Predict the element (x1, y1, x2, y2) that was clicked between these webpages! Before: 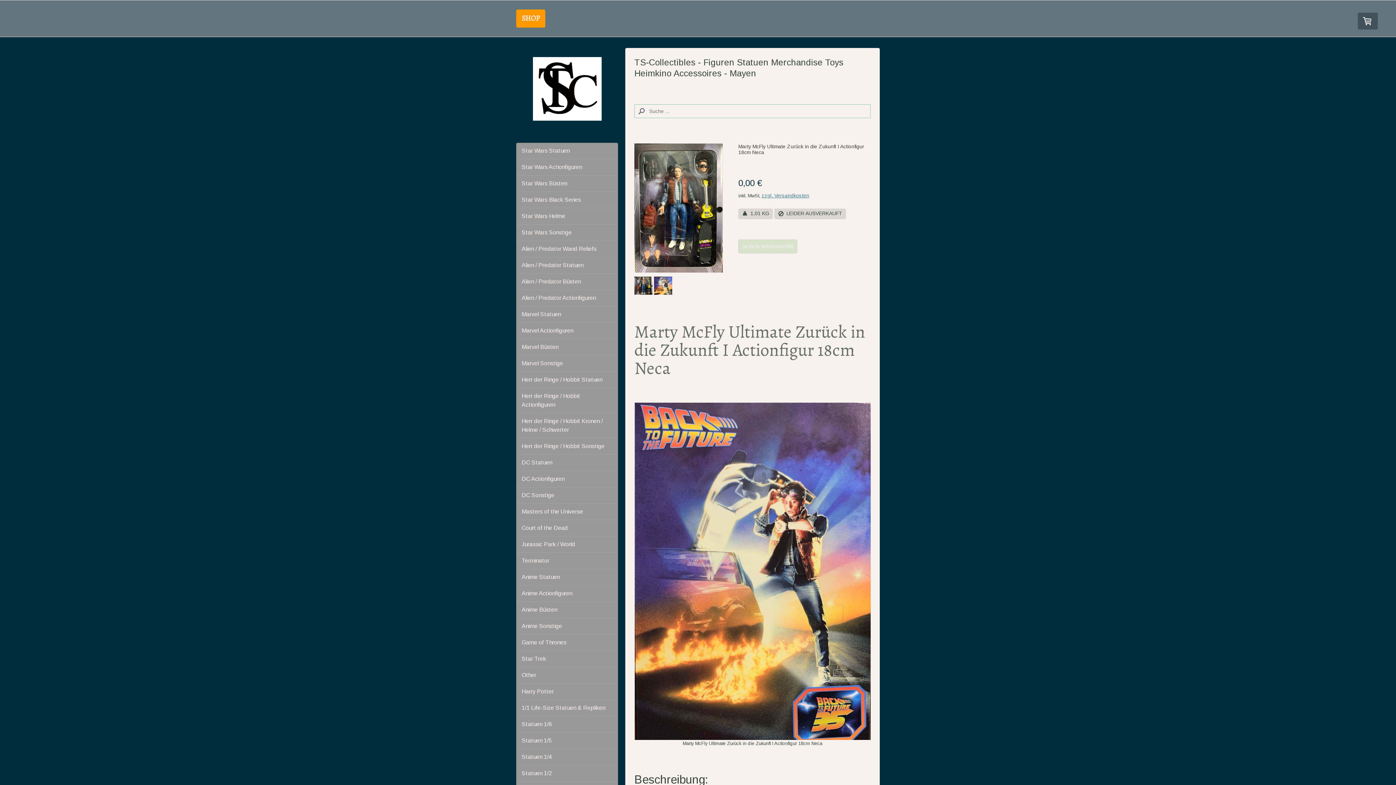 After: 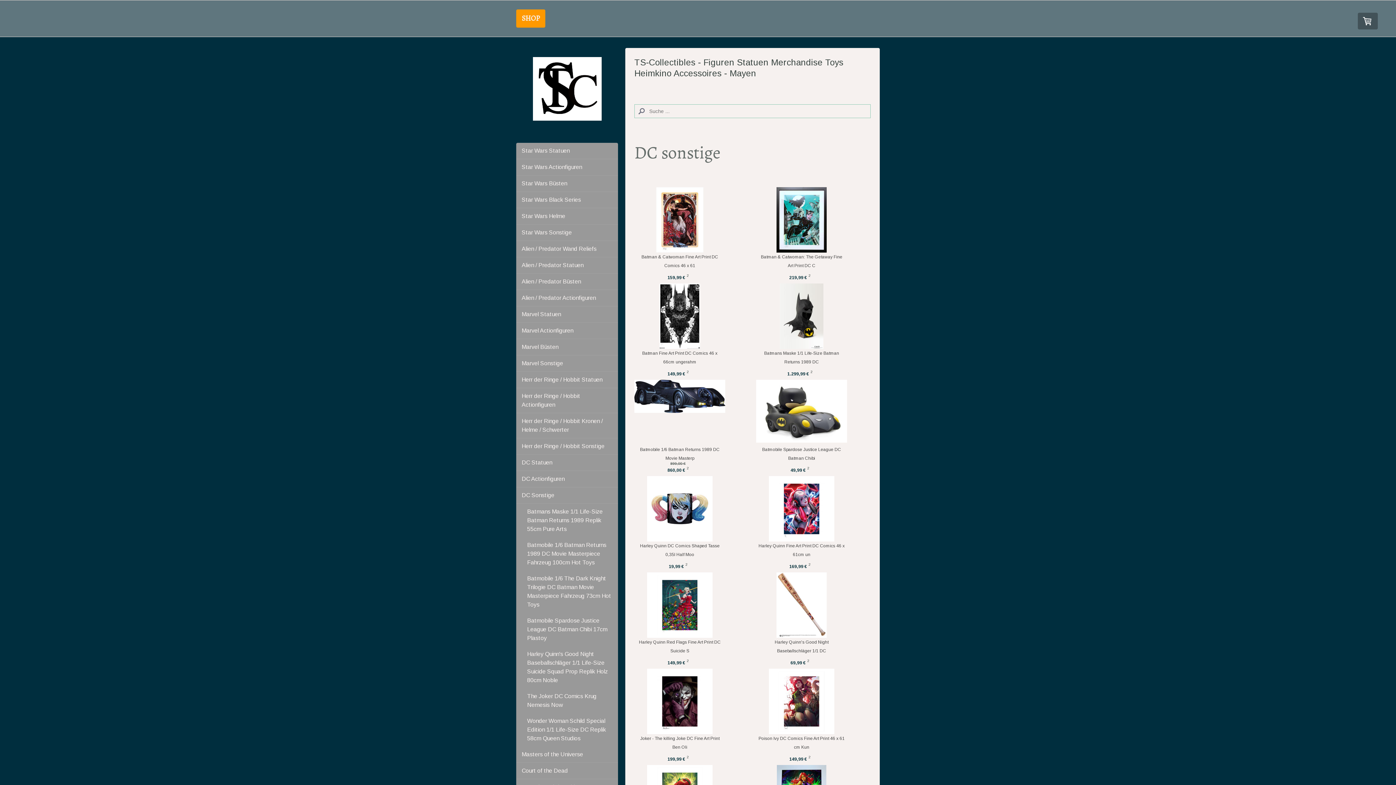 Action: bbox: (516, 487, 618, 503) label: DC Sonstige